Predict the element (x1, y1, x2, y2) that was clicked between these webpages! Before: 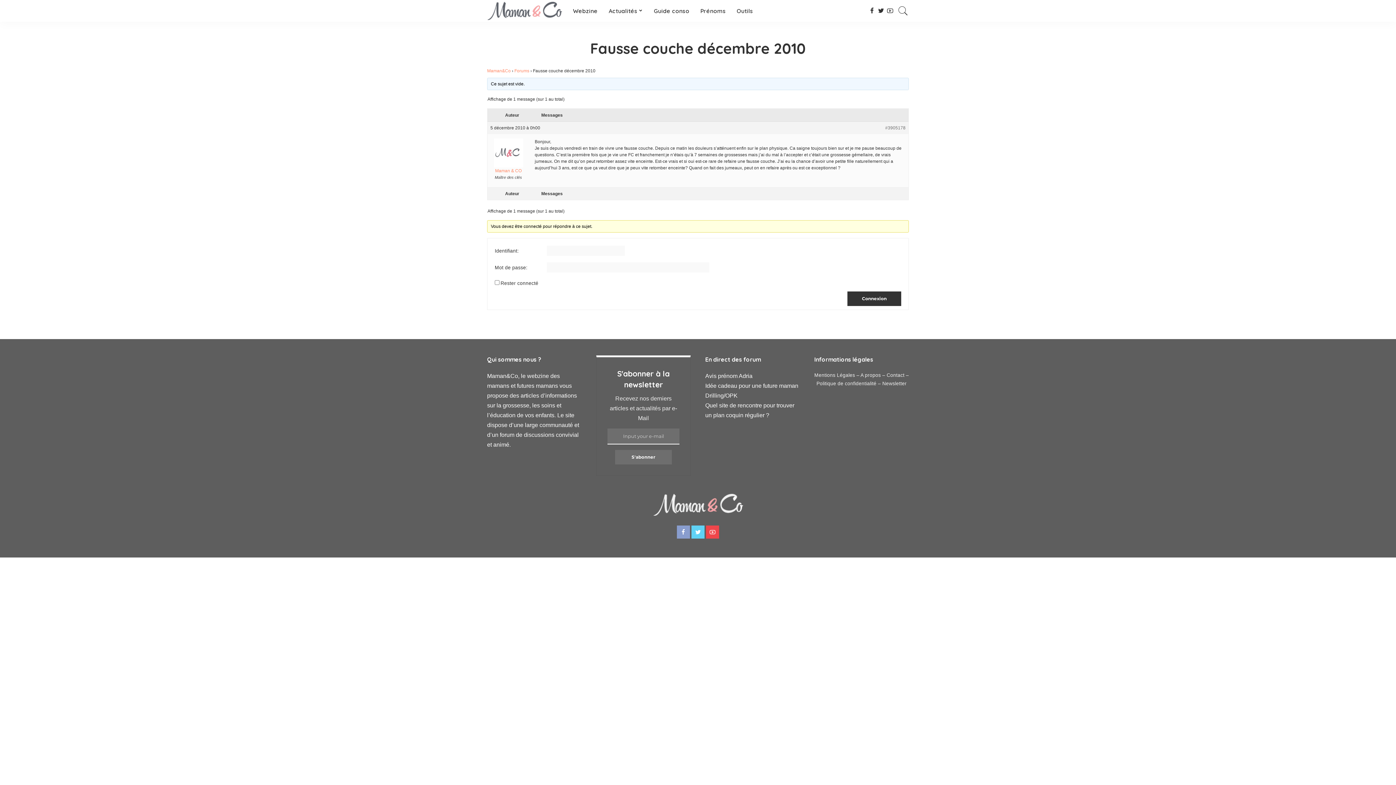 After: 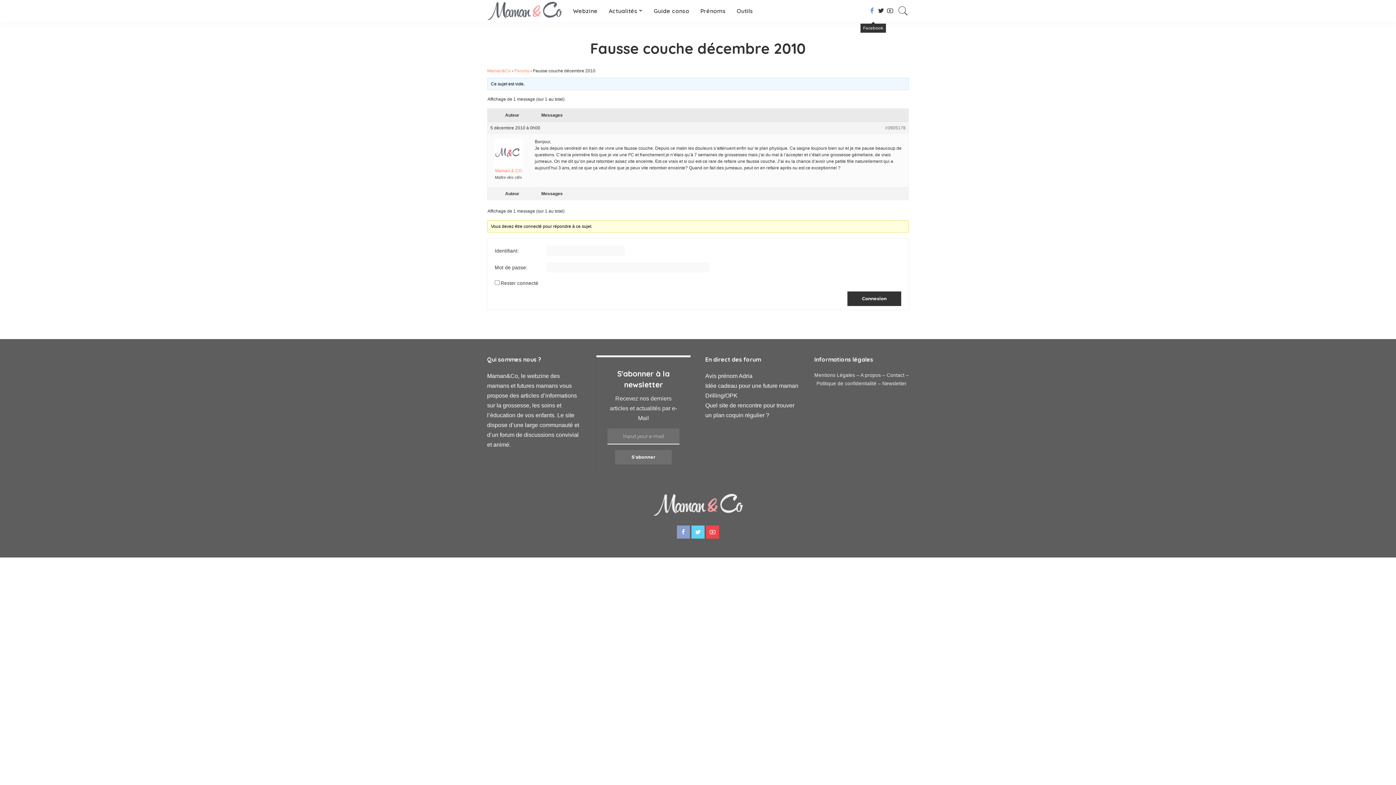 Action: bbox: (867, 0, 876, 21)